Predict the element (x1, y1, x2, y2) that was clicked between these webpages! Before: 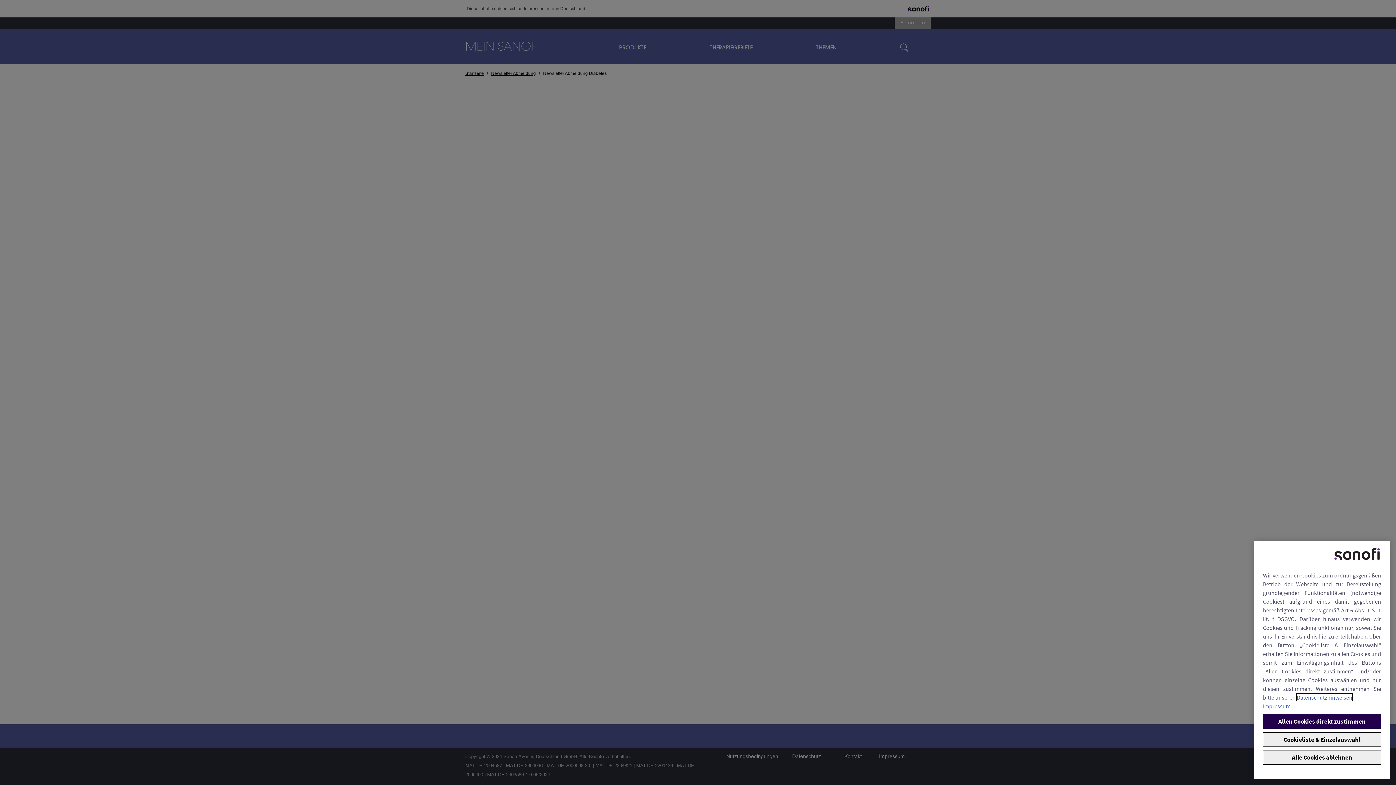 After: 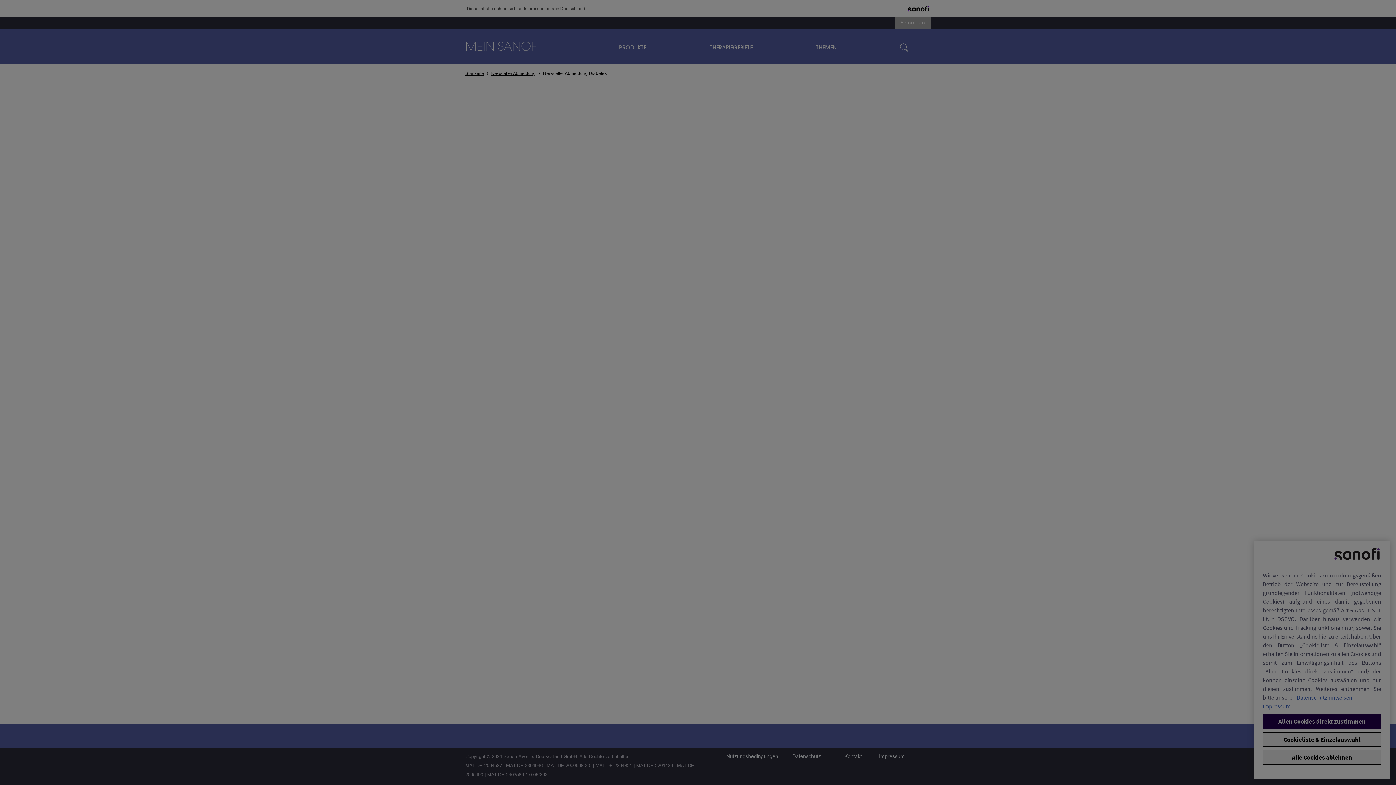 Action: bbox: (1263, 749, 1381, 764) label: Cookieliste & Einzelauswahl